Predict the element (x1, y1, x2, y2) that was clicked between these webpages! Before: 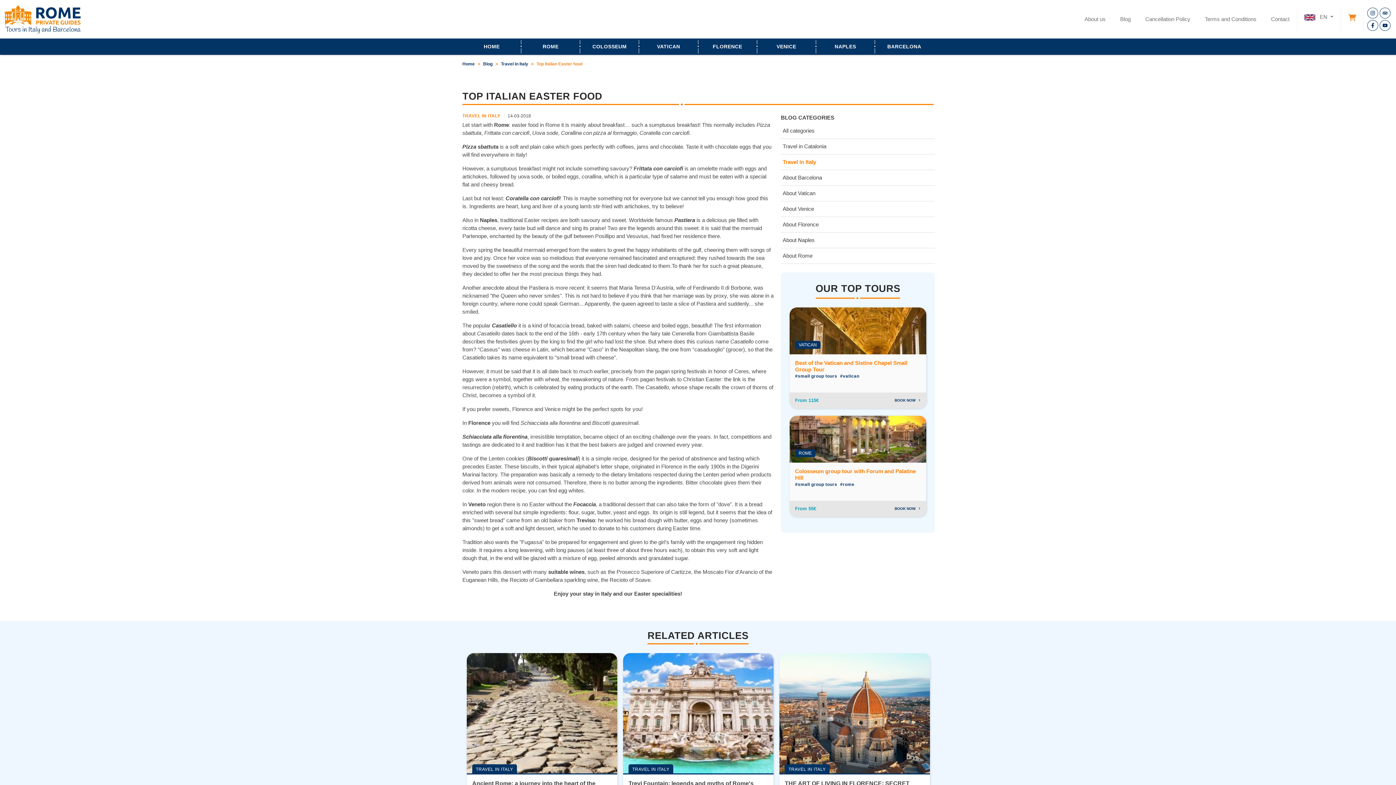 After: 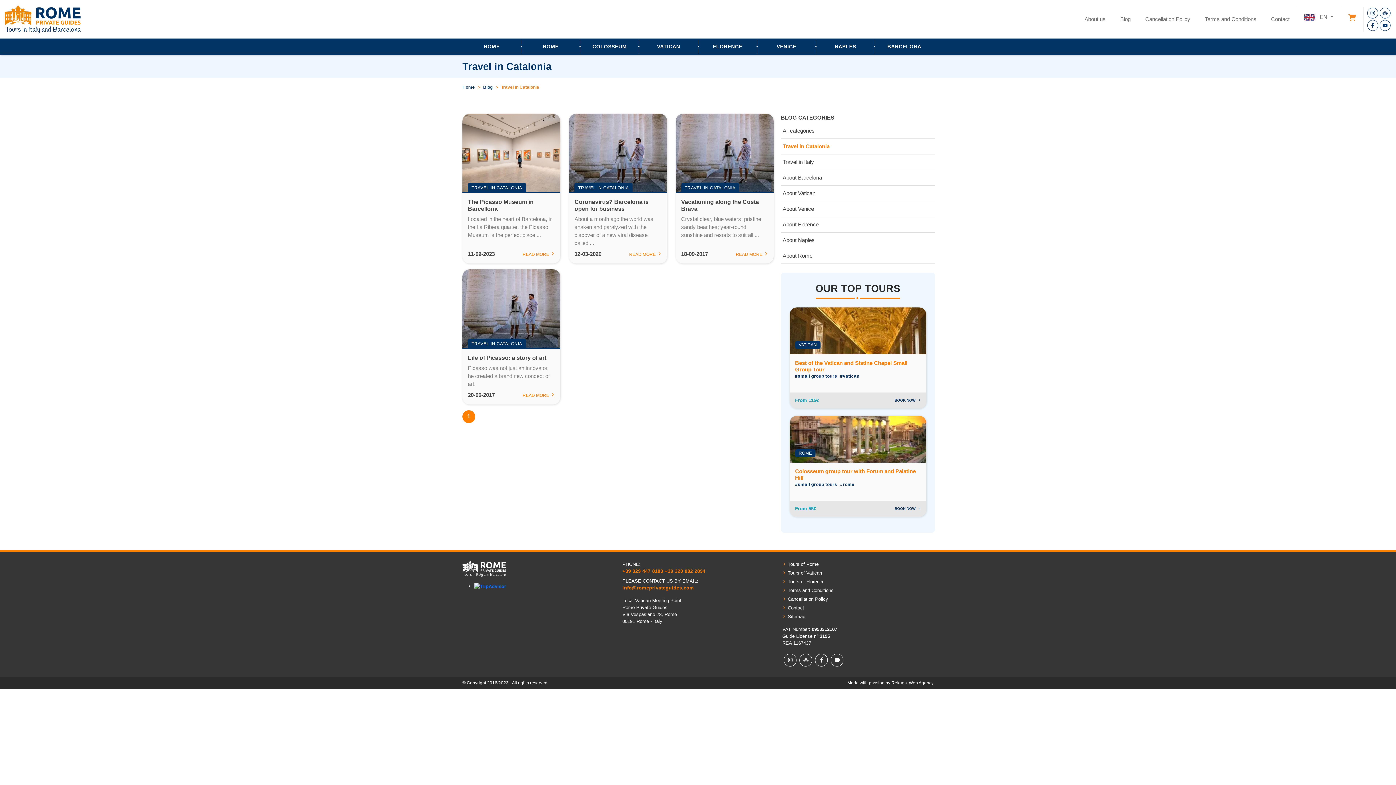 Action: bbox: (781, 138, 935, 154) label: Travel in Catalonia